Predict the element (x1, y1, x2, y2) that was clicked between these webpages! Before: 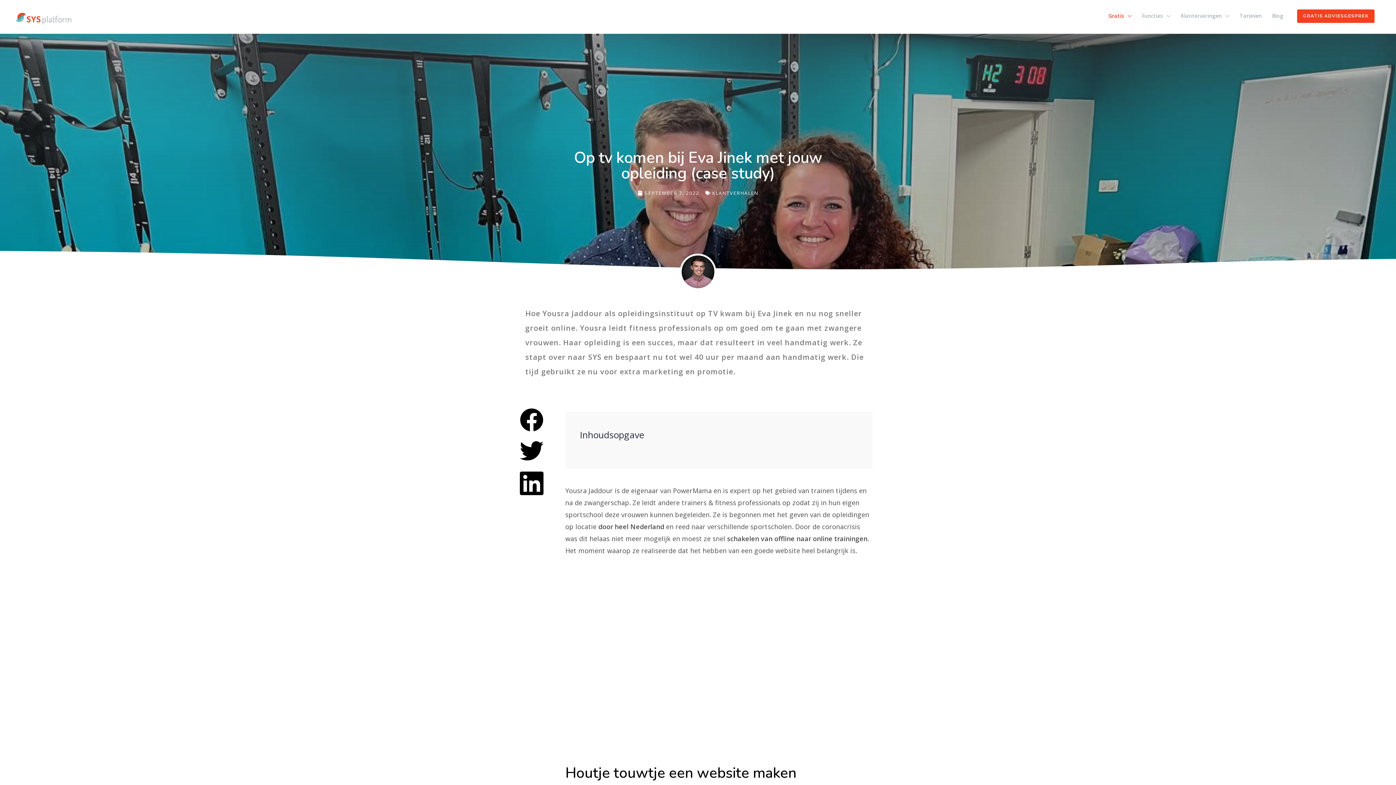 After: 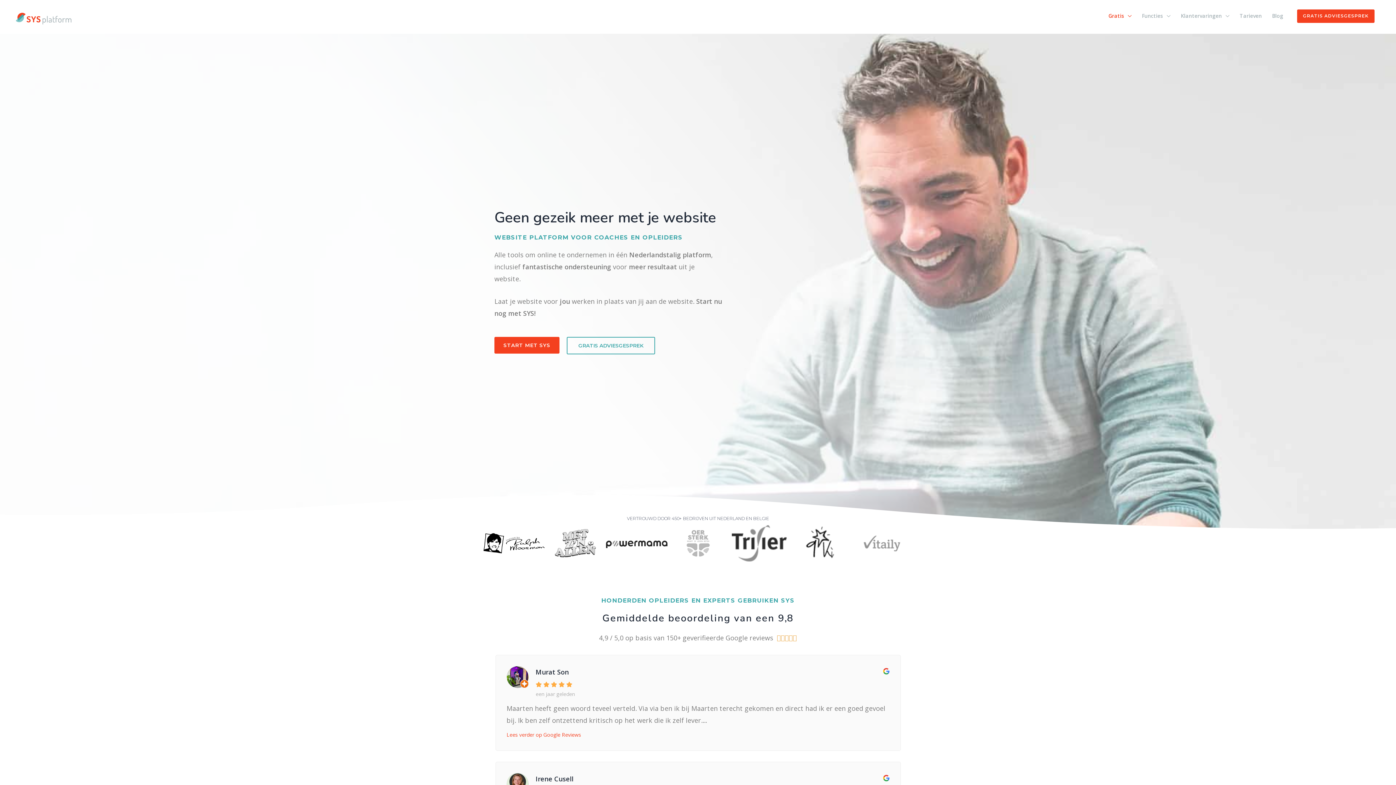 Action: bbox: (12, 13, 74, 22)